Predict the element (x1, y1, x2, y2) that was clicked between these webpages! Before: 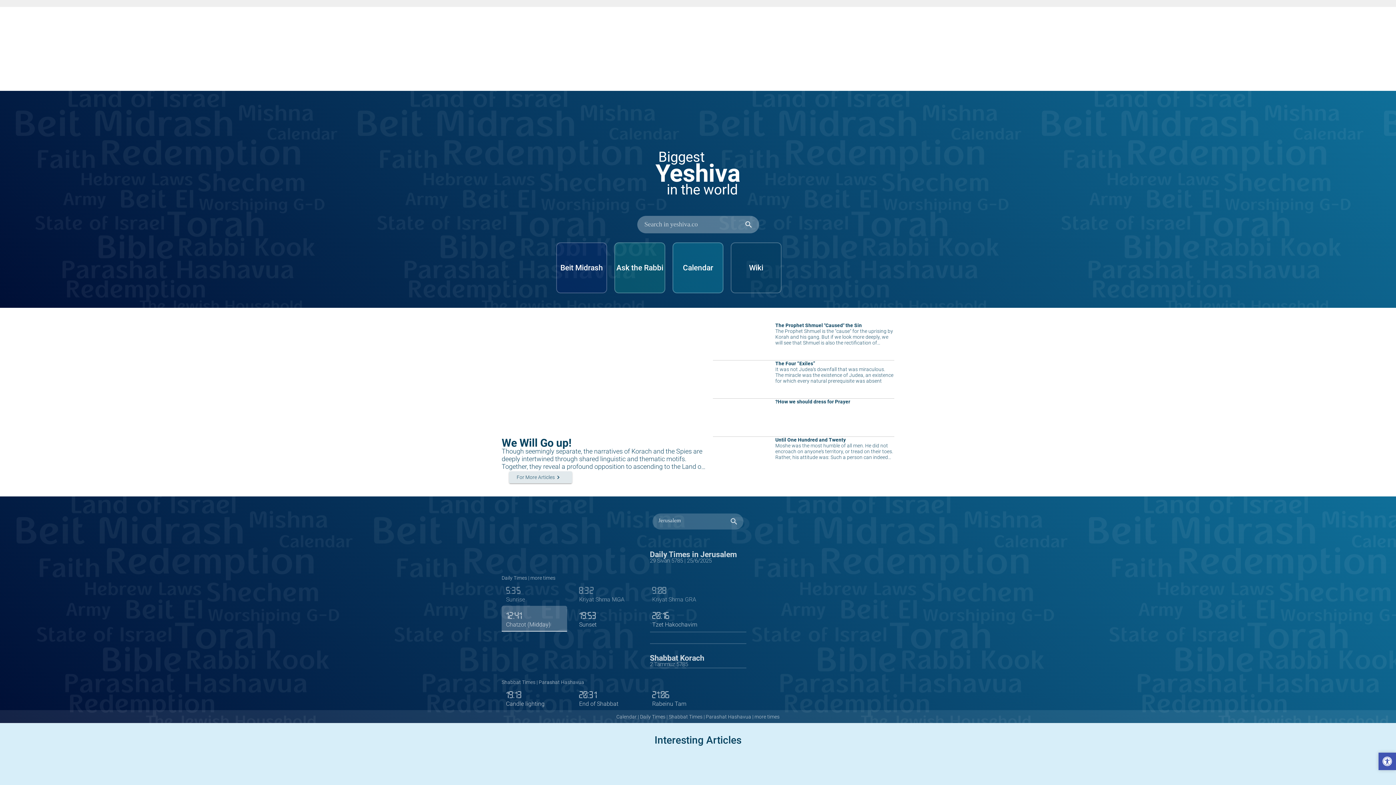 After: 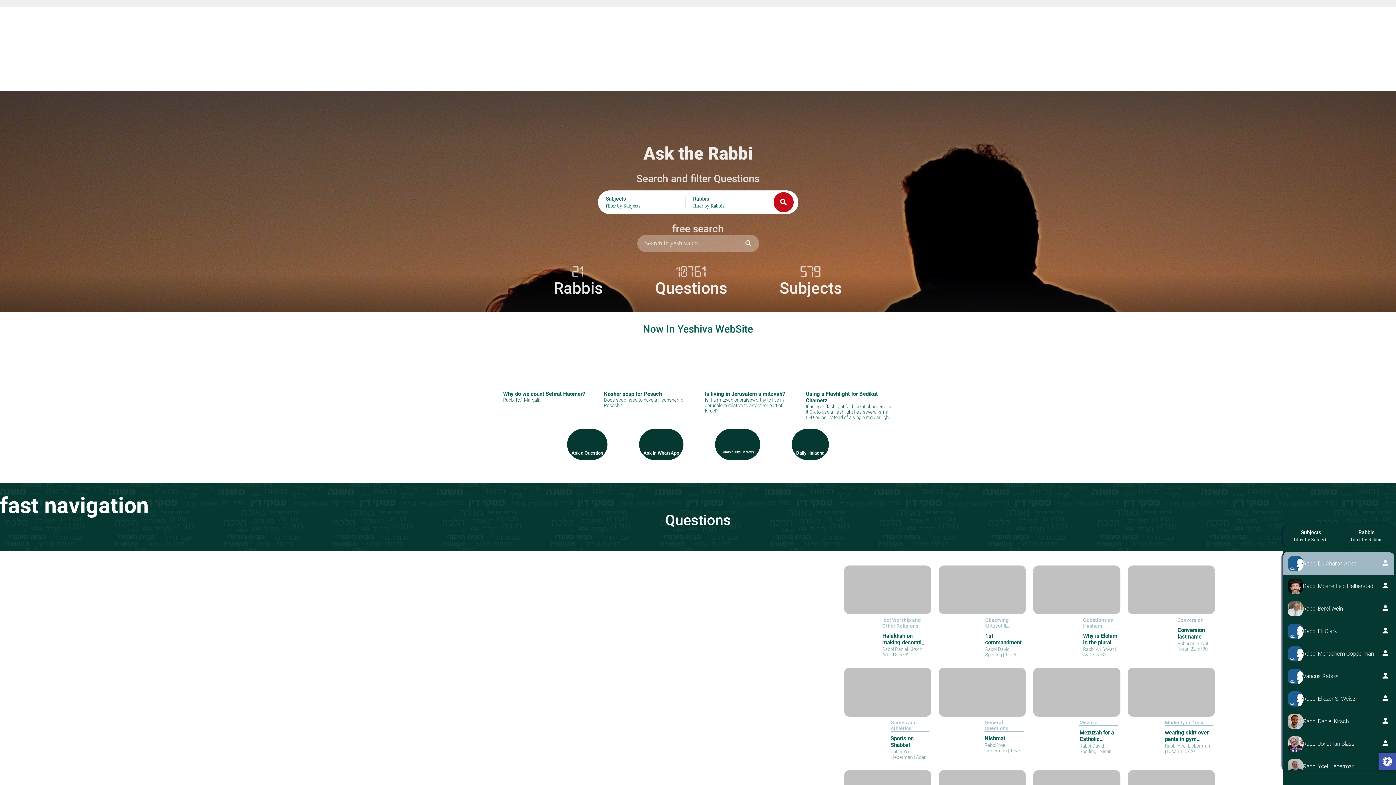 Action: label: Ask the Rabbi bbox: (579, 14, 620, 27)